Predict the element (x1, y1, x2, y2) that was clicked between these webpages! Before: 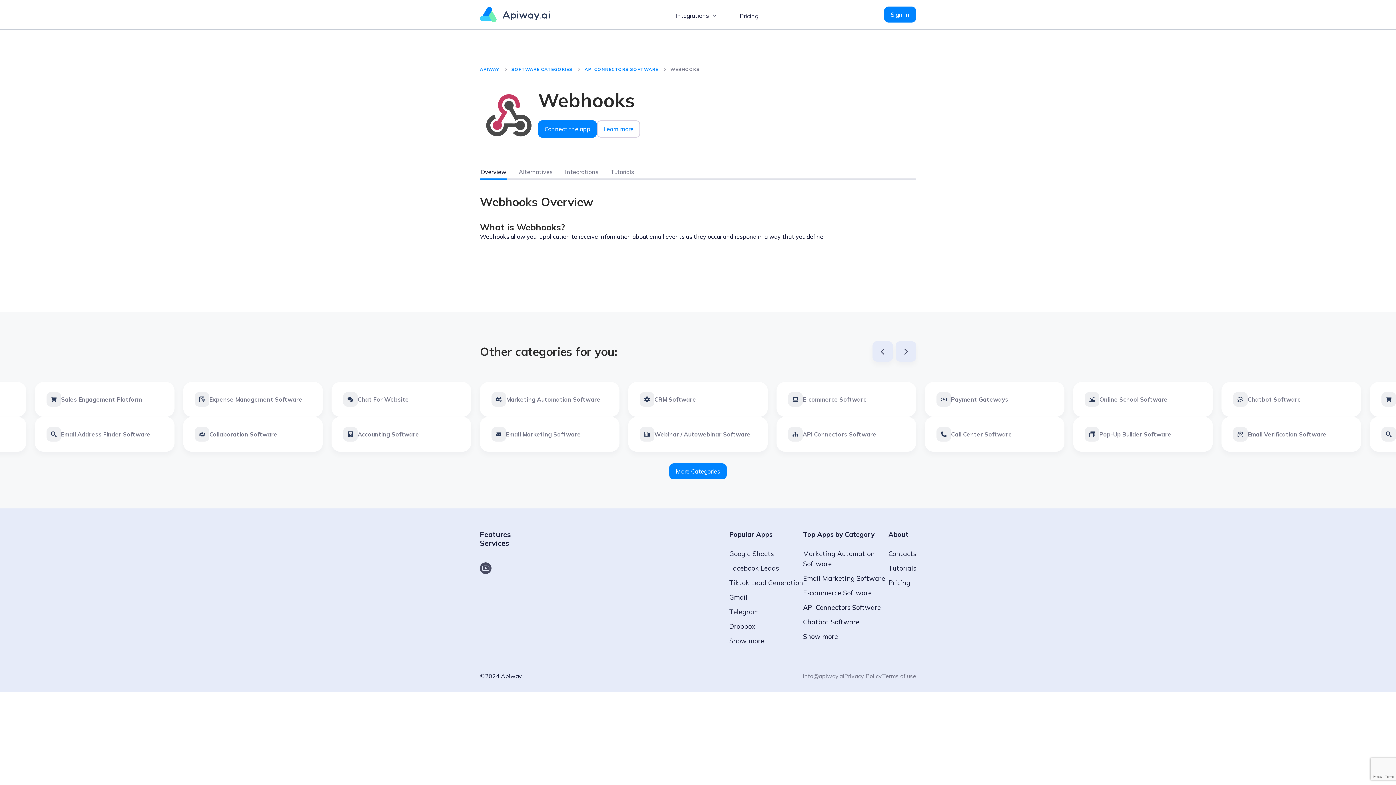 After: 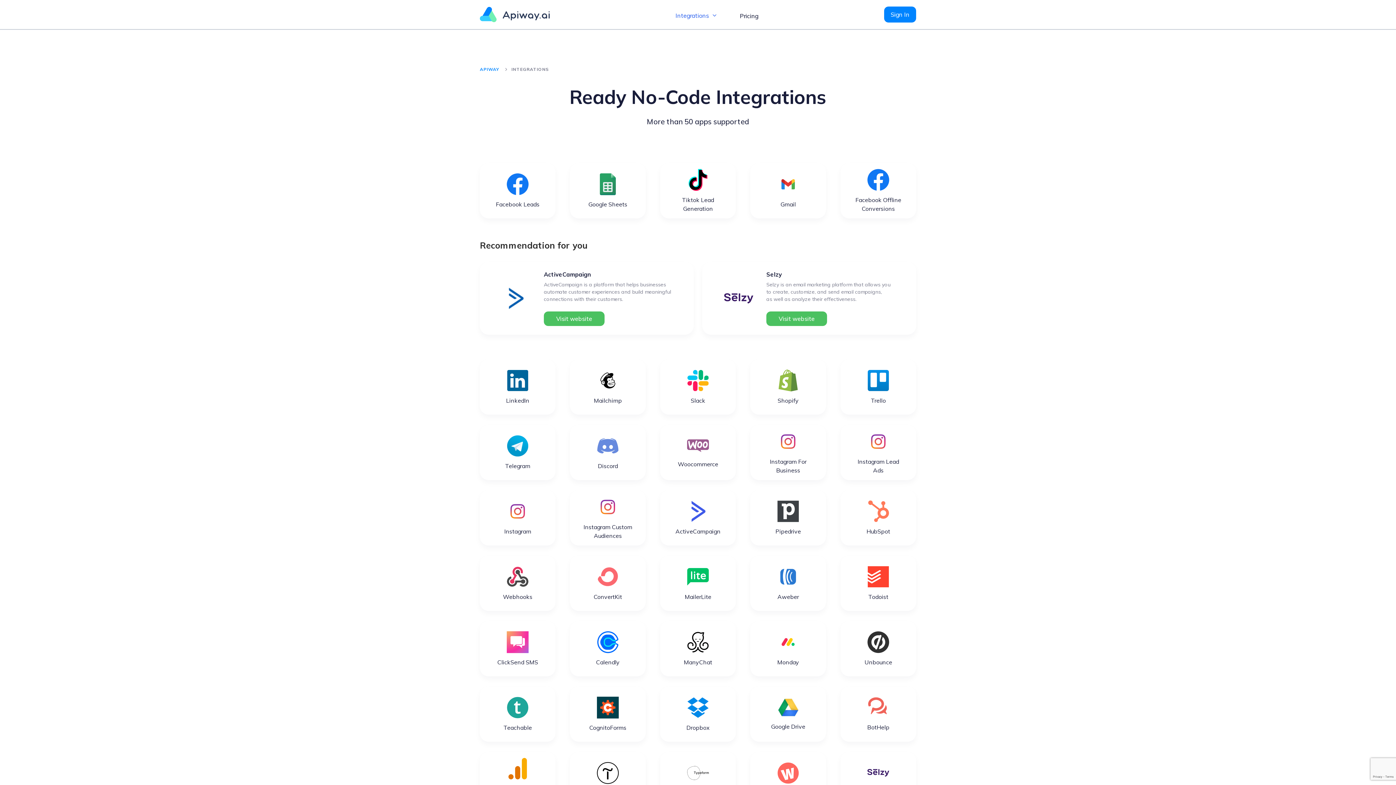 Action: label: Show more bbox: (729, 637, 764, 645)